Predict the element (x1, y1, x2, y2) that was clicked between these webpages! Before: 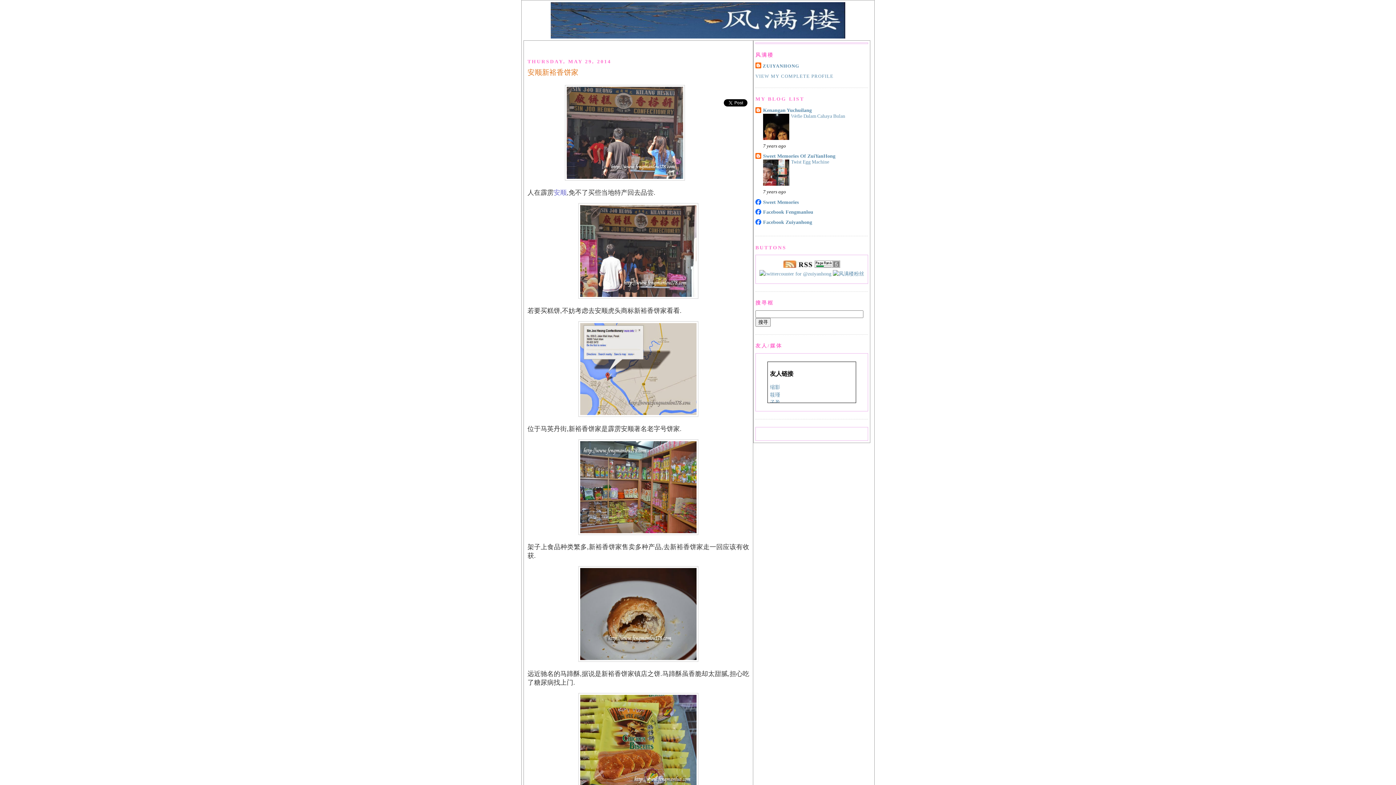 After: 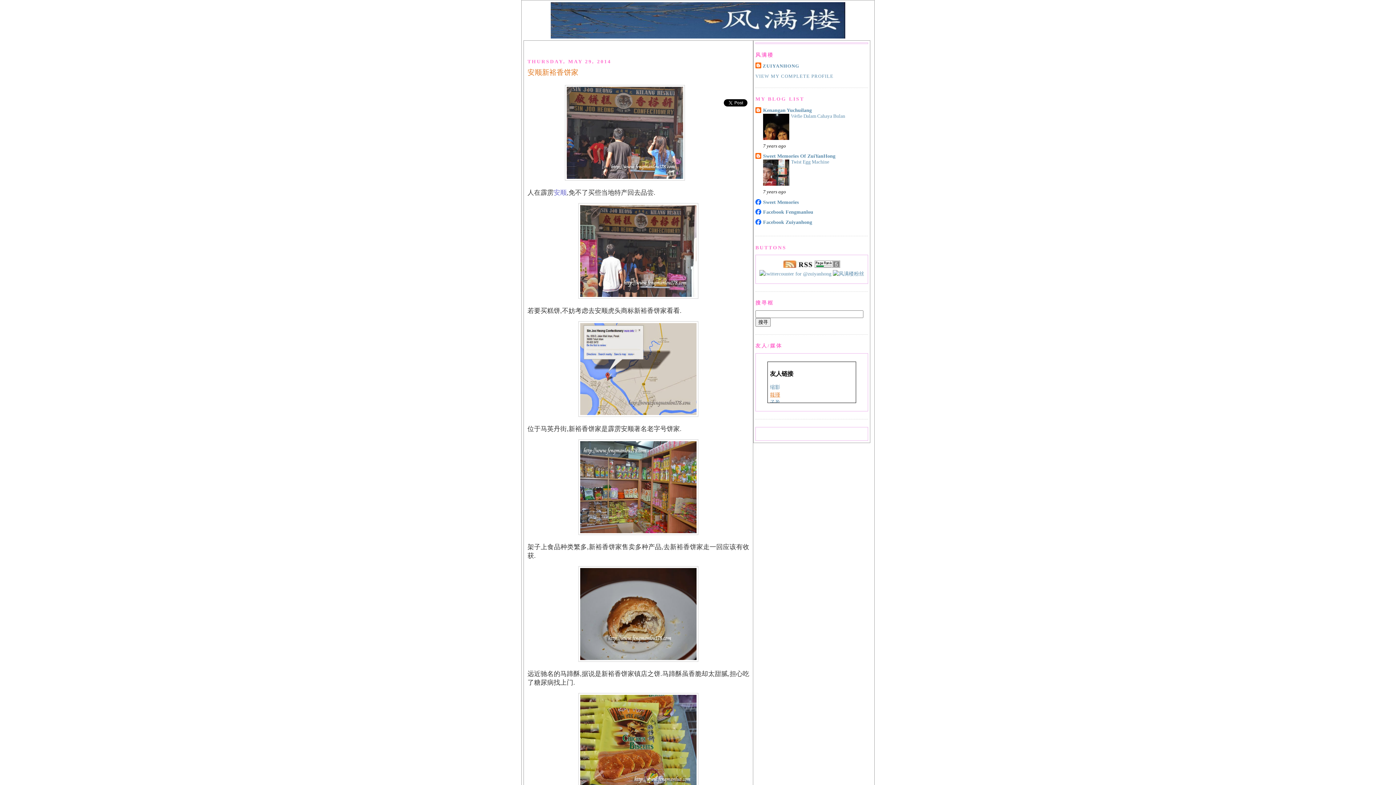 Action: bbox: (770, 392, 780, 397) label: 筱瑾